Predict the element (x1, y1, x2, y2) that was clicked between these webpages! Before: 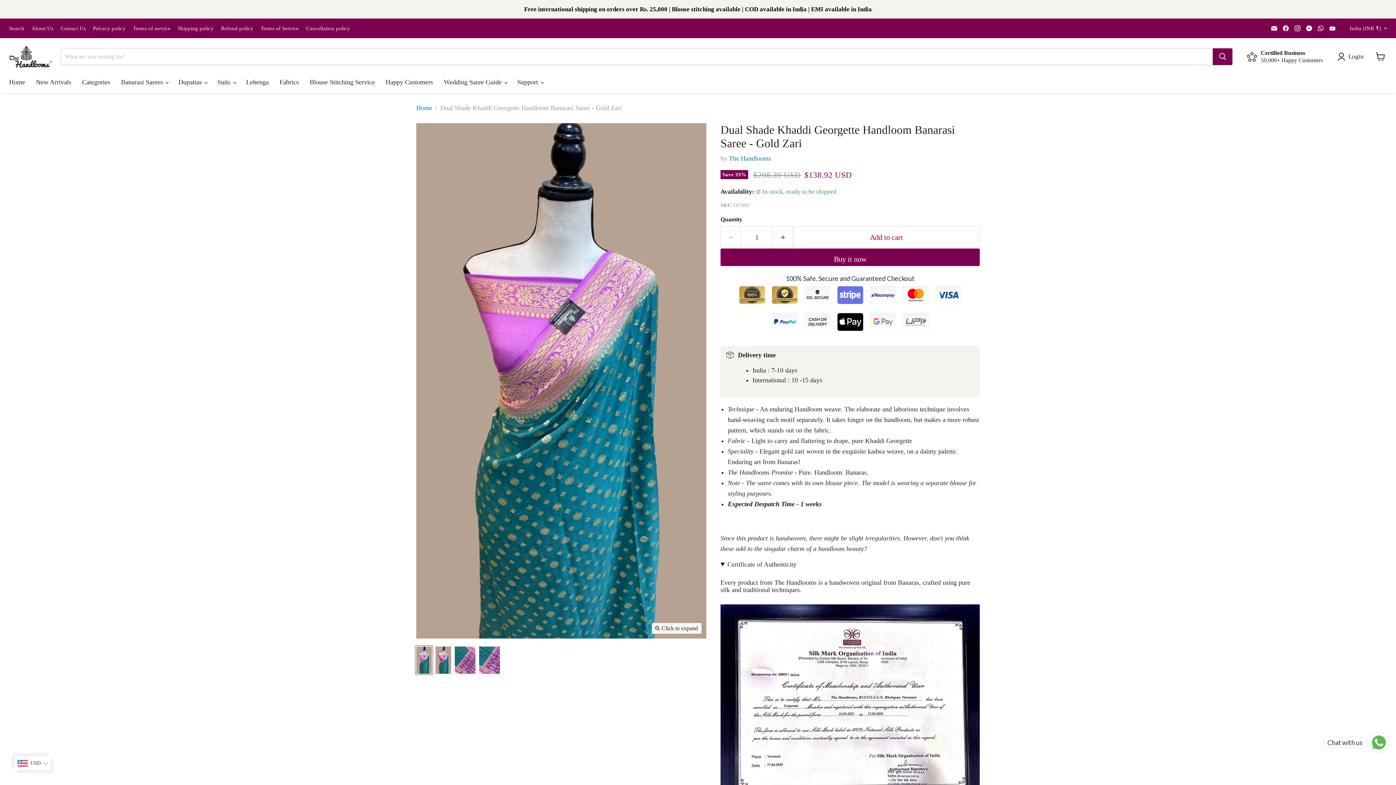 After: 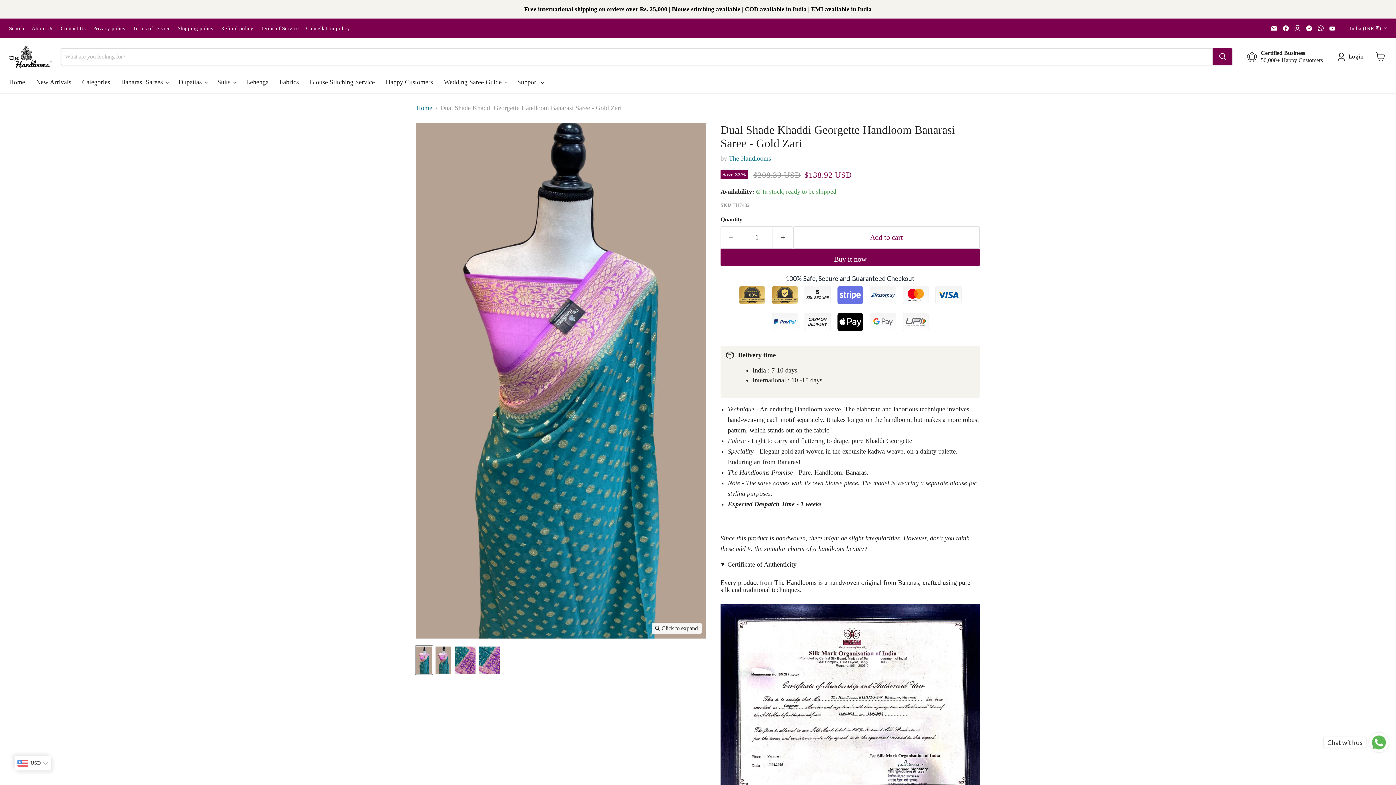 Action: bbox: (1269, 23, 1279, 33) label: Email The Handlooms